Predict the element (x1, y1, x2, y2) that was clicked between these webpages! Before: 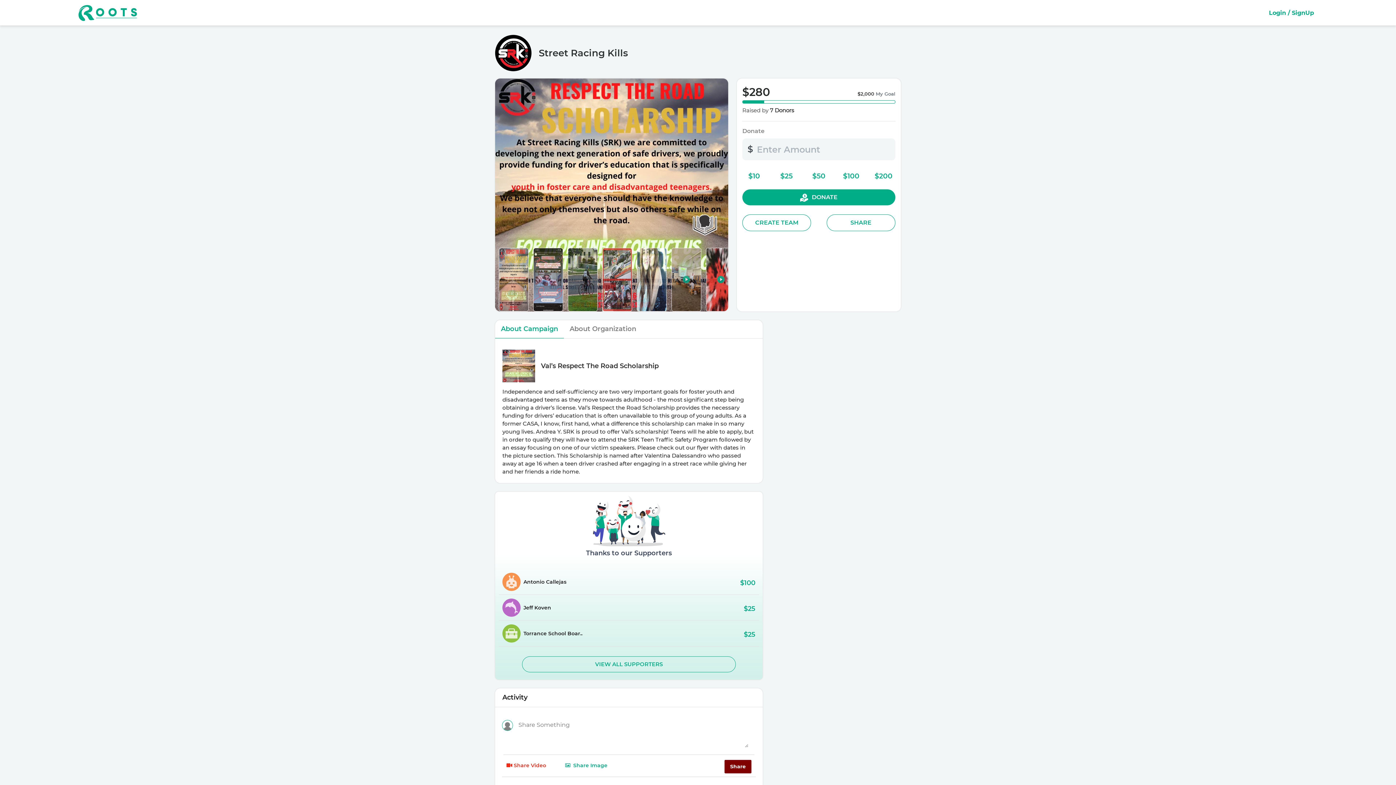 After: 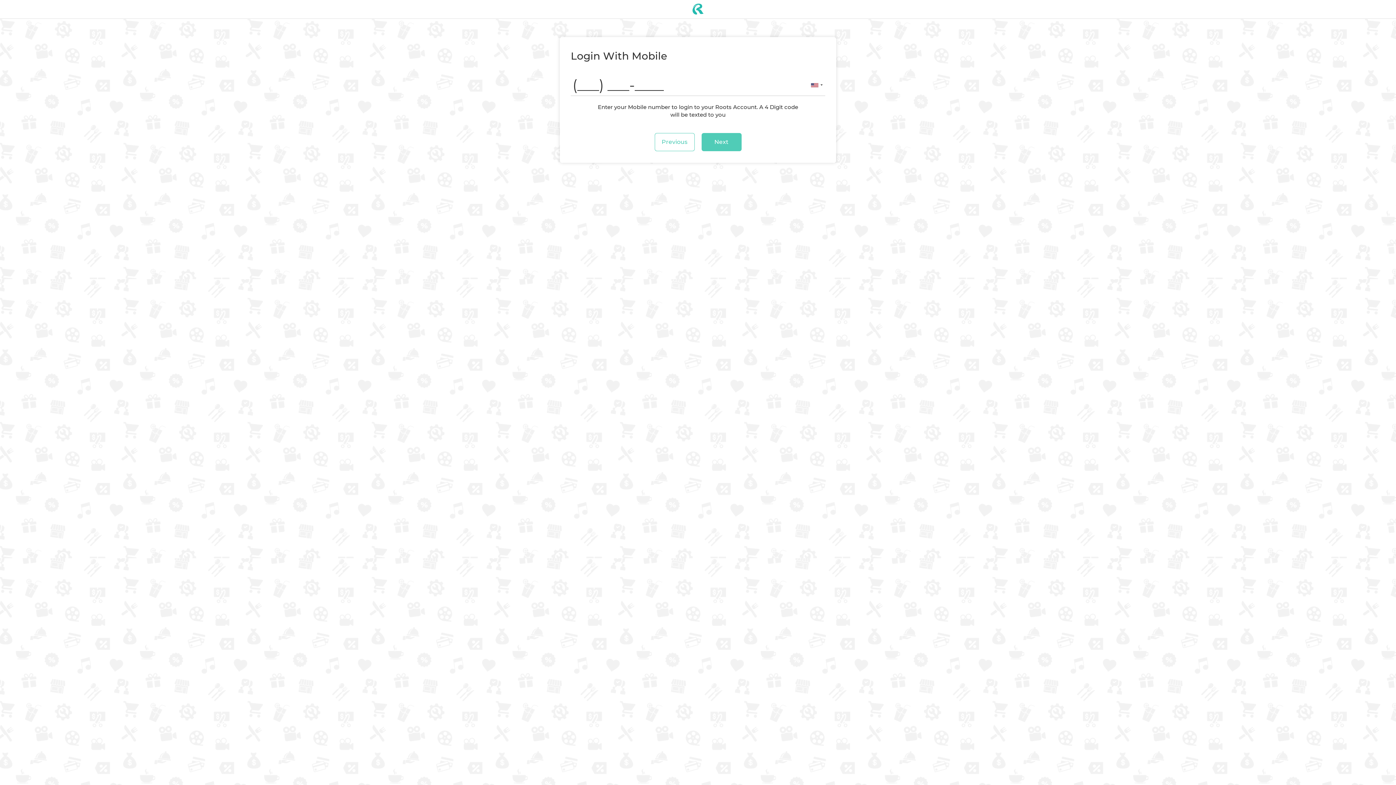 Action: bbox: (742, 214, 811, 231) label: CREATE TEAM